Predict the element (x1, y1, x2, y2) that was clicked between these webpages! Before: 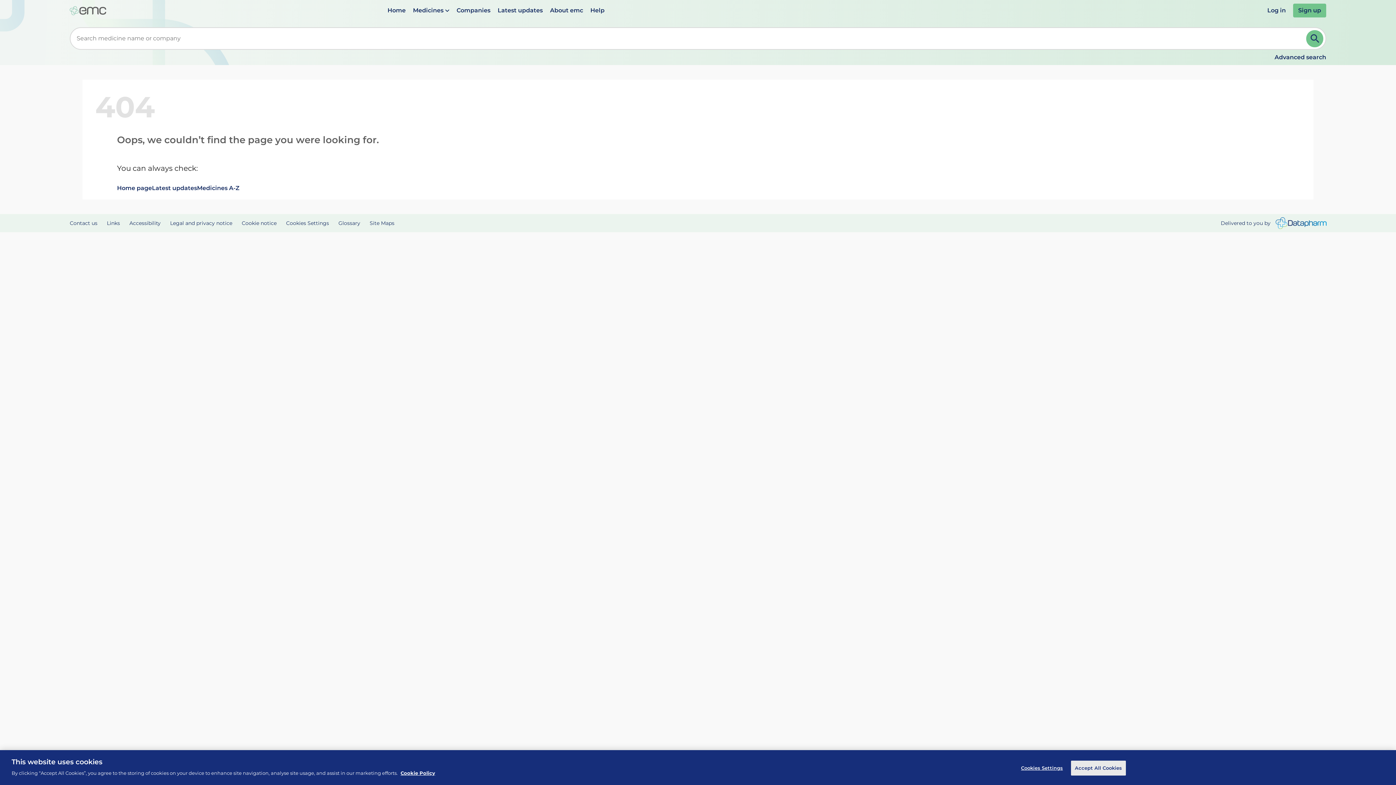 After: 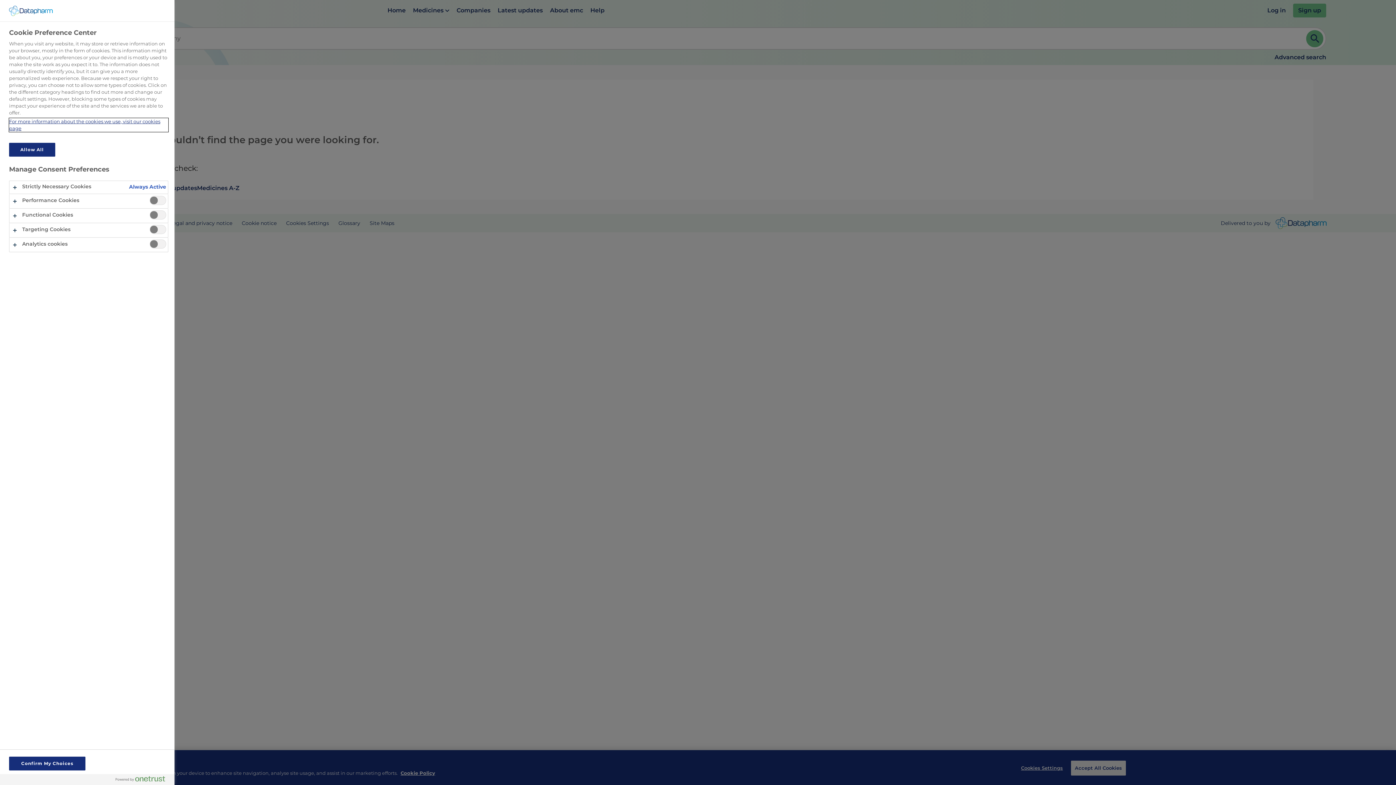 Action: bbox: (1019, 761, 1064, 775) label: Cookies Settings